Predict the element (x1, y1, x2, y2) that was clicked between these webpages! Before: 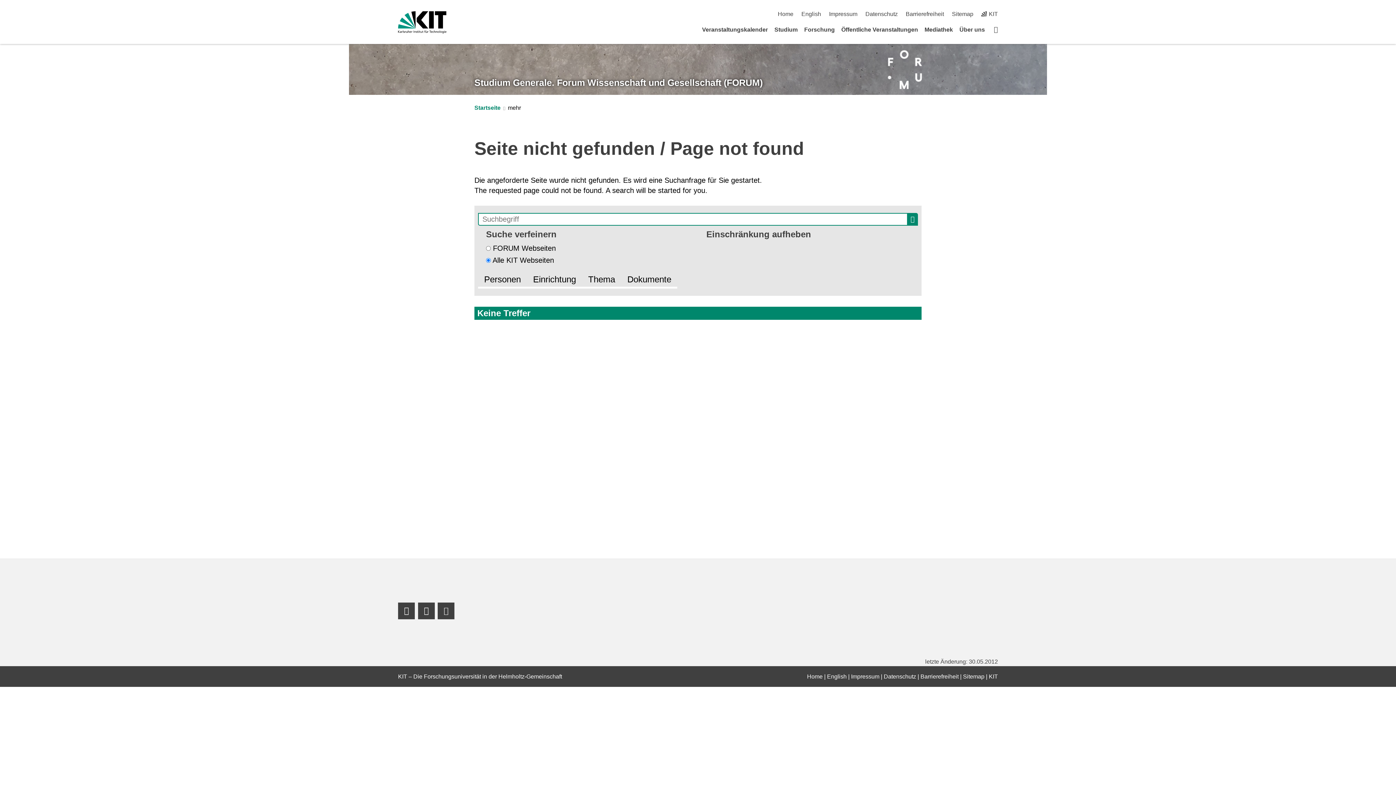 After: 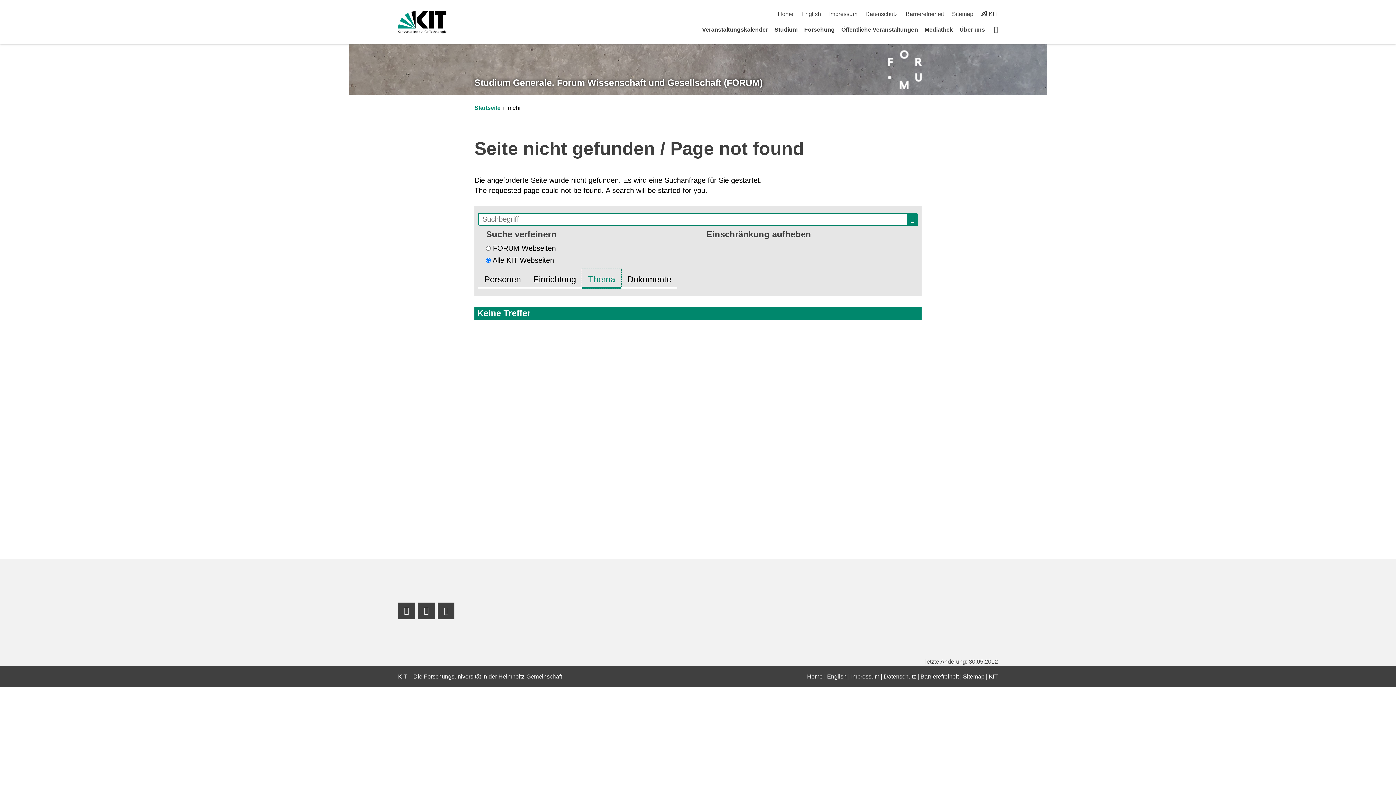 Action: bbox: (582, 269, 621, 288) label: Thema